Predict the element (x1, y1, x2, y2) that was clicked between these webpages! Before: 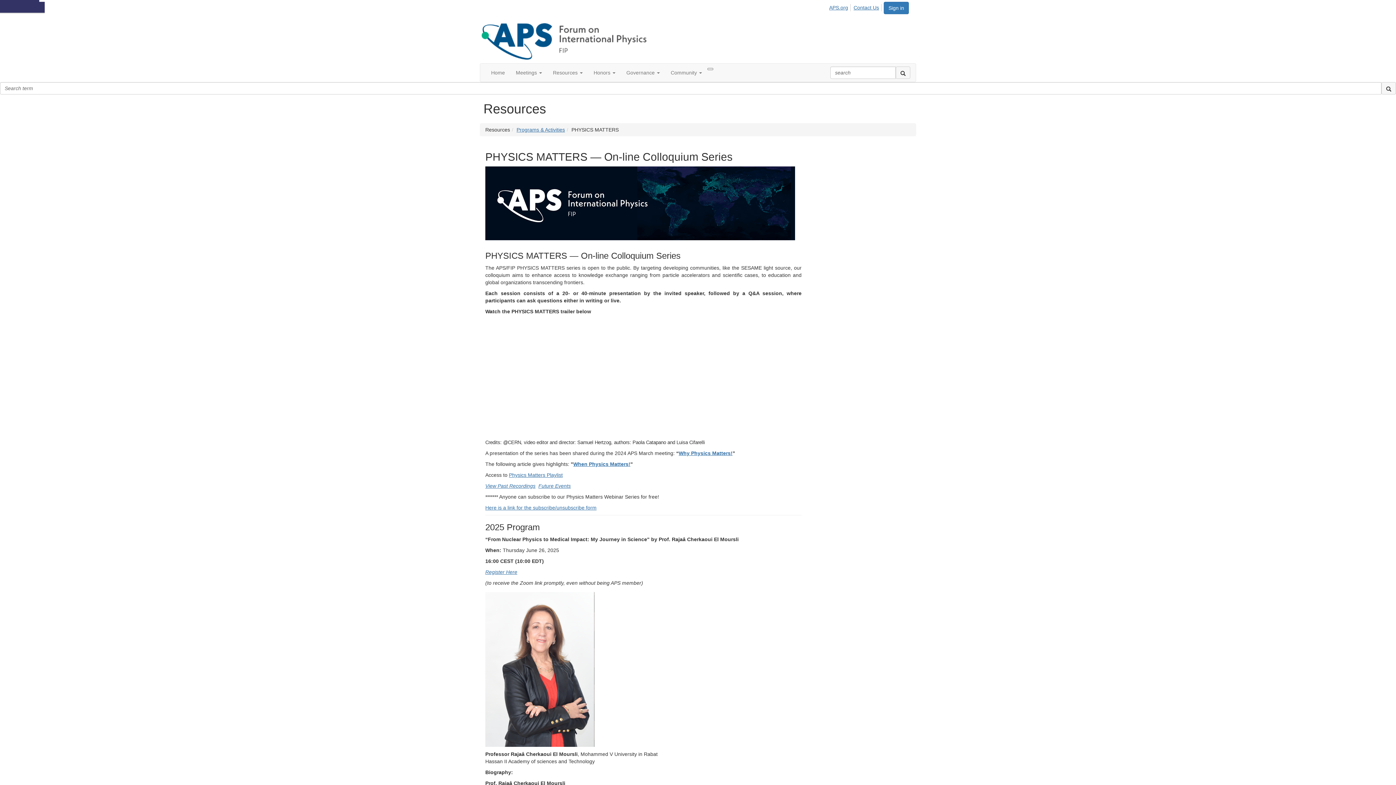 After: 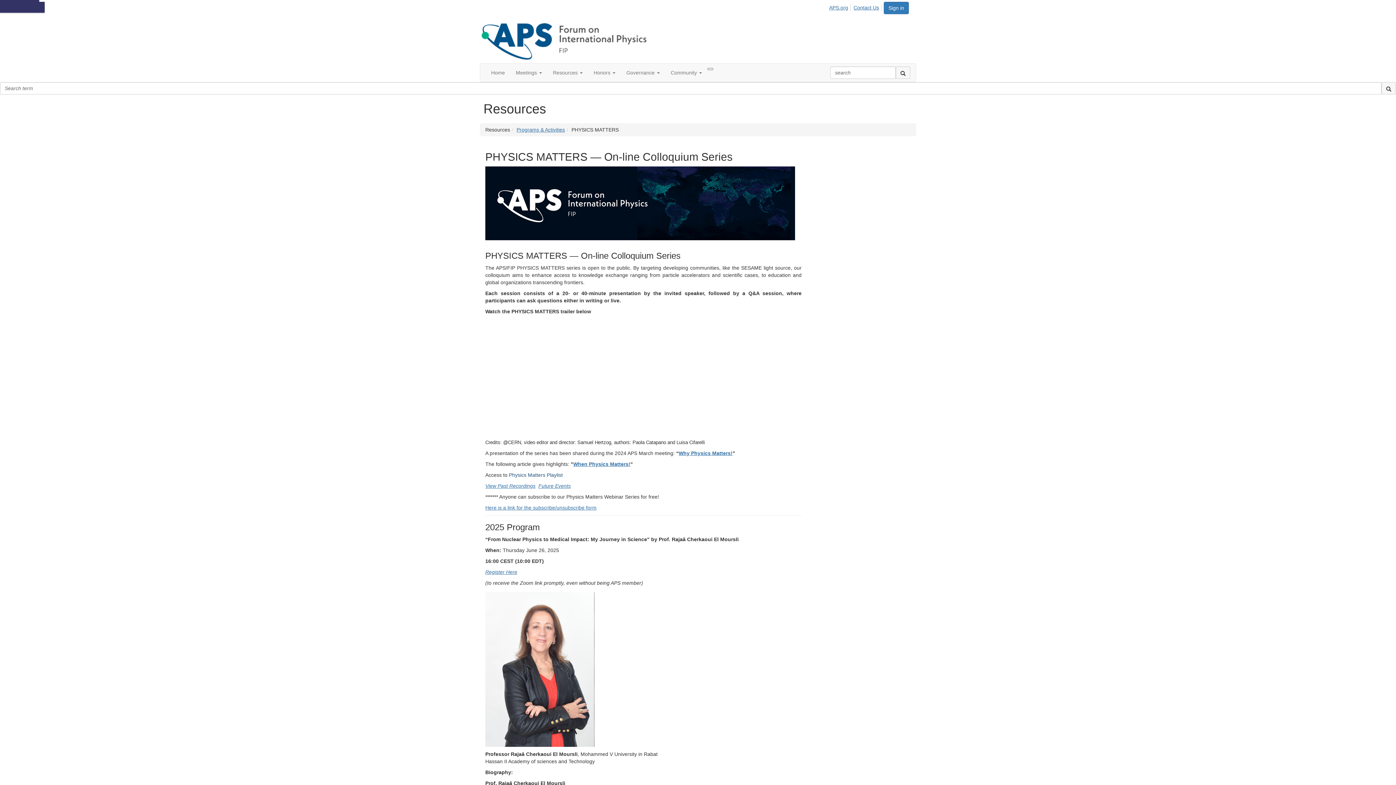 Action: label: Physics Matters Playlist bbox: (509, 472, 562, 478)